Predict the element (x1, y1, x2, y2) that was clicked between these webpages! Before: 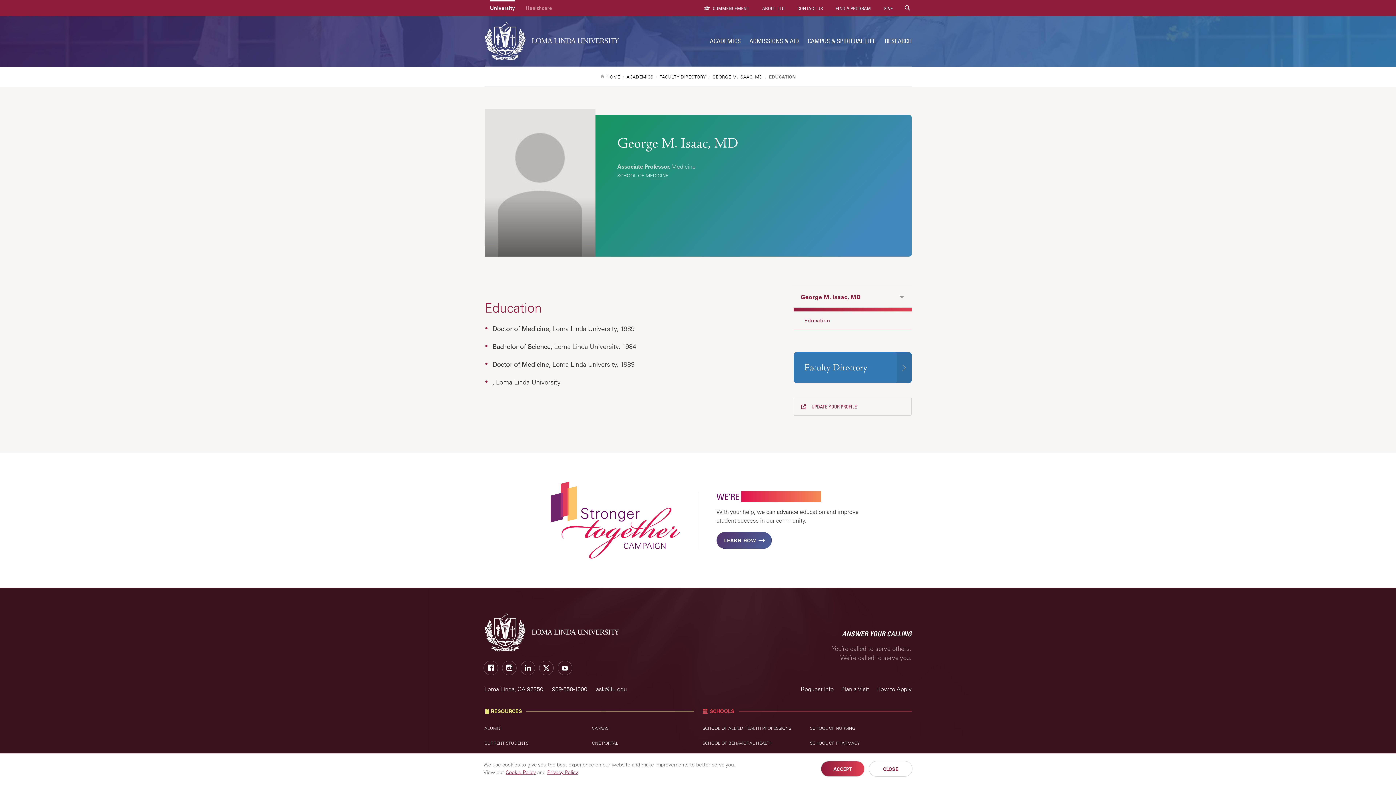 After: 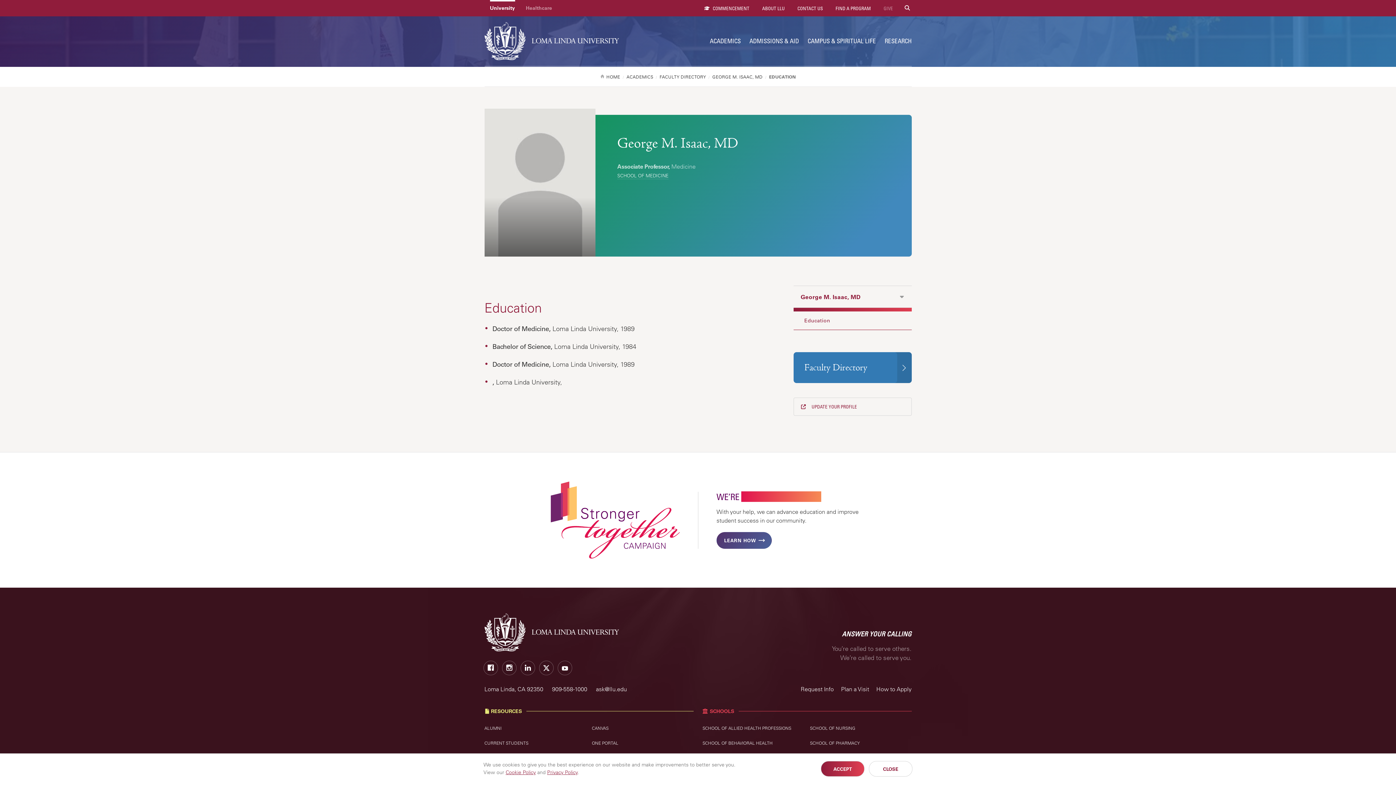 Action: label:  GIVE bbox: (872, 0, 893, 16)